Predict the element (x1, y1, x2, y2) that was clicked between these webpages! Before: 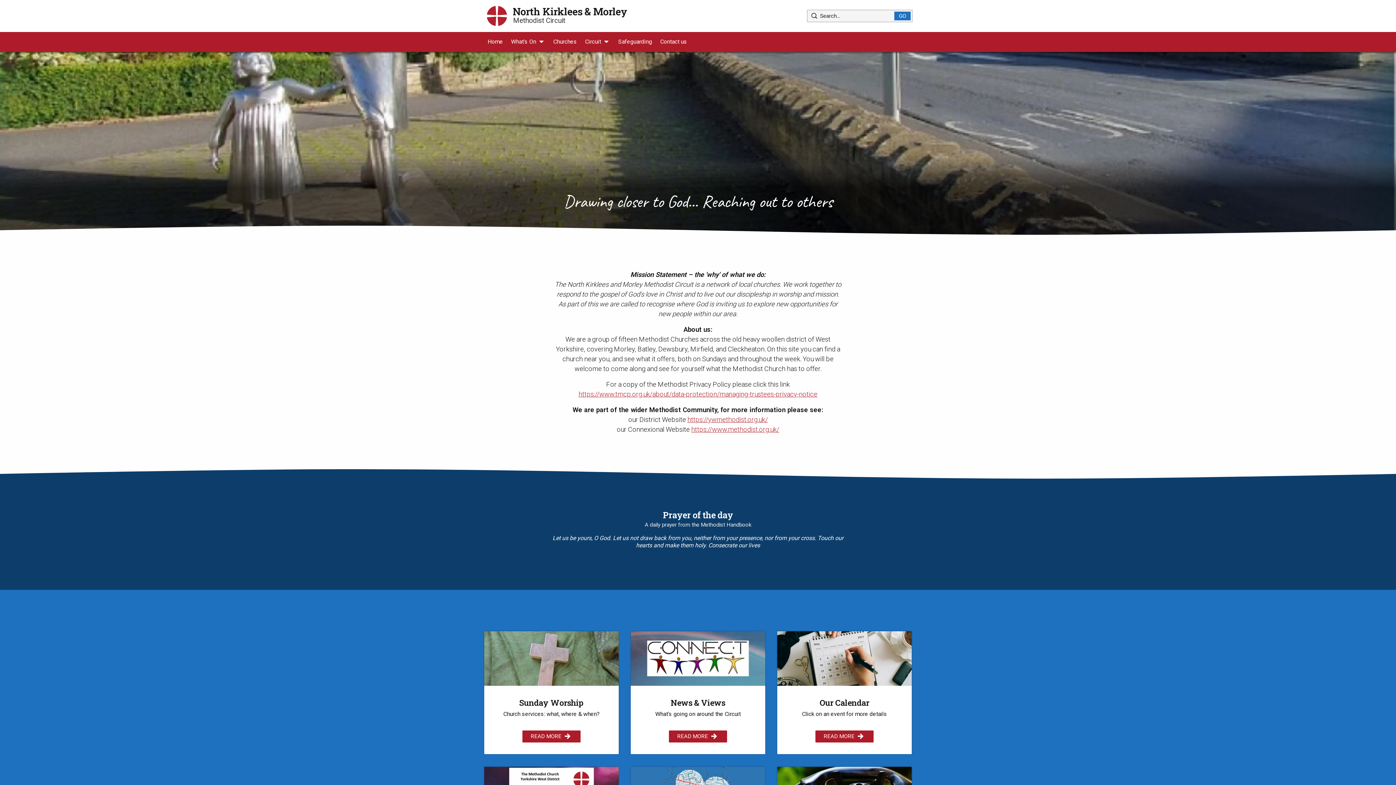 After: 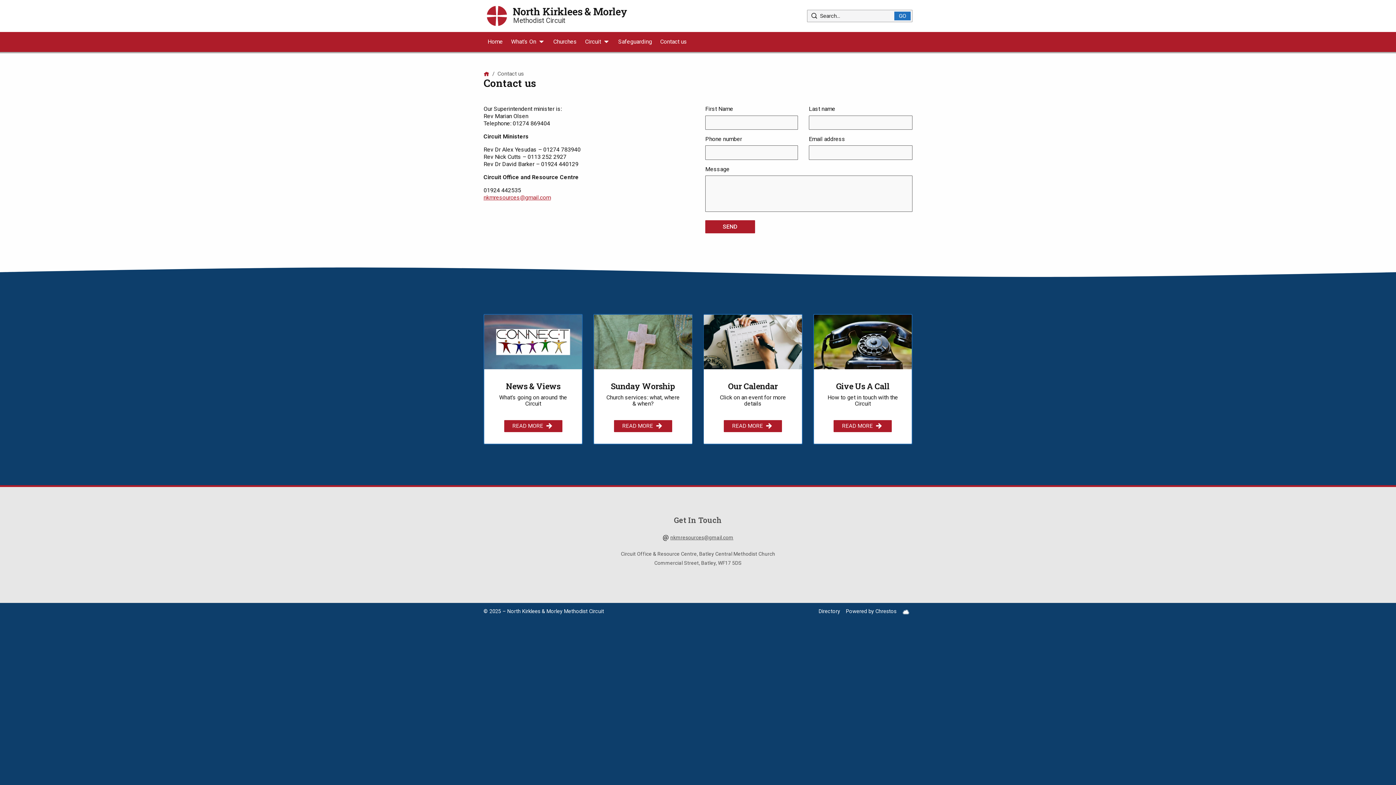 Action: label: Contact us bbox: (656, 32, 691, 51)